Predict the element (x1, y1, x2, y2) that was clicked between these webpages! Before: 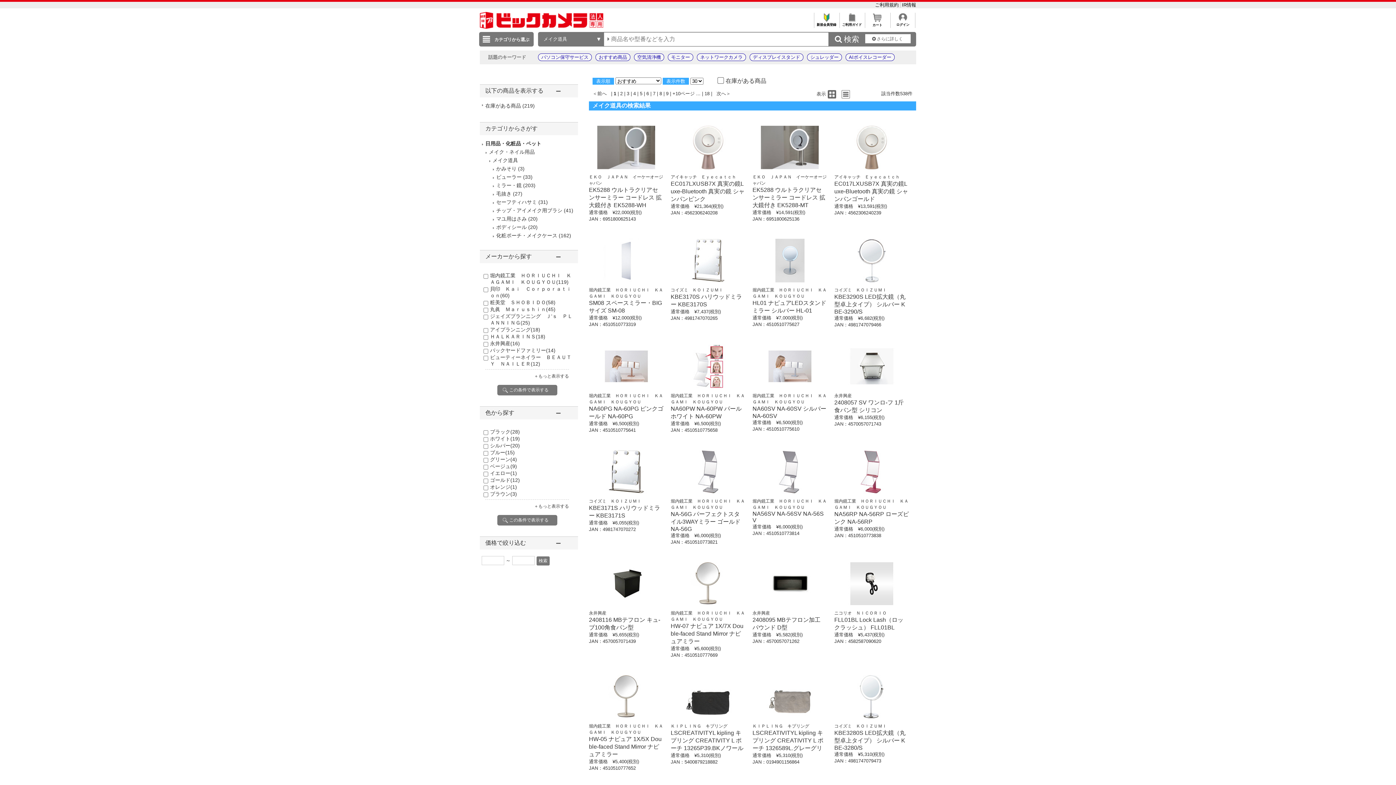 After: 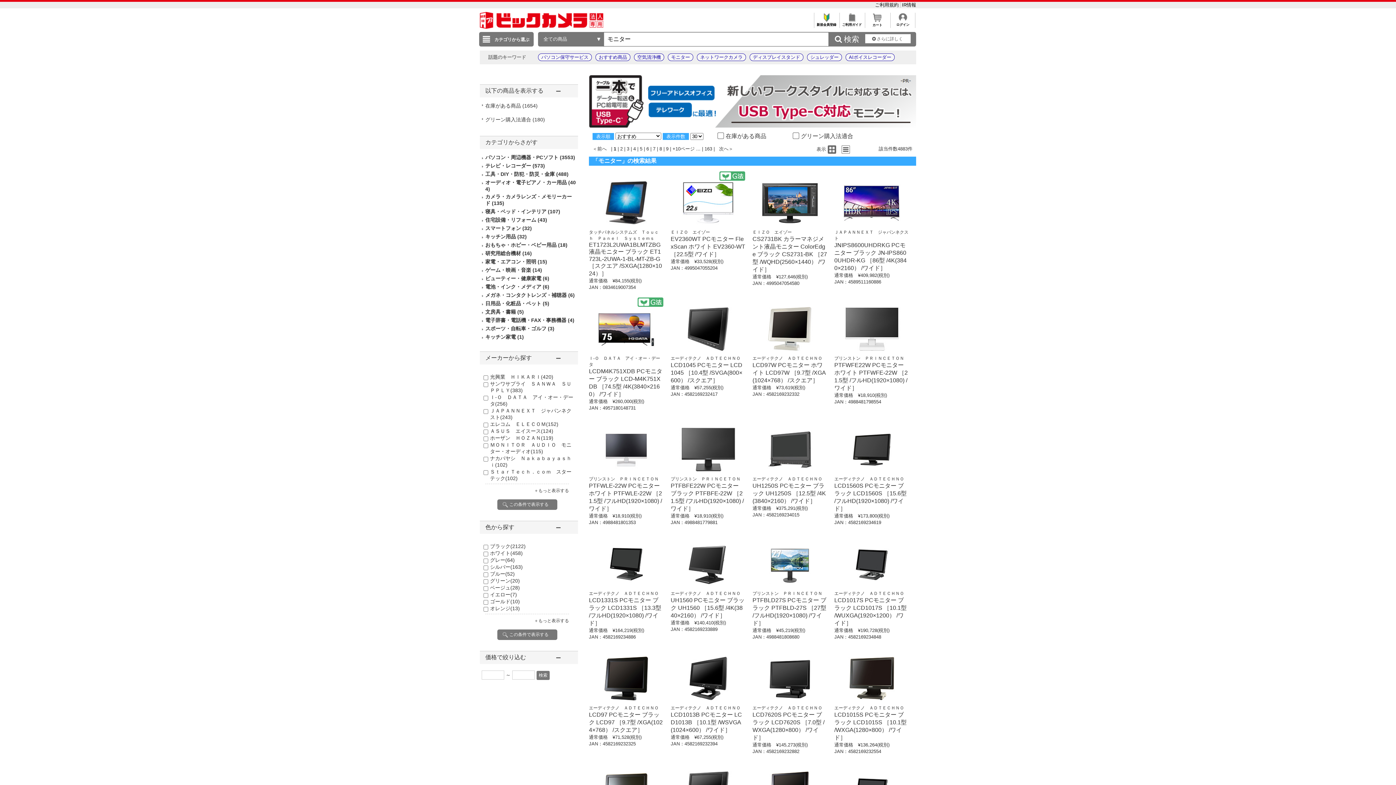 Action: bbox: (668, 53, 693, 61) label: モニター